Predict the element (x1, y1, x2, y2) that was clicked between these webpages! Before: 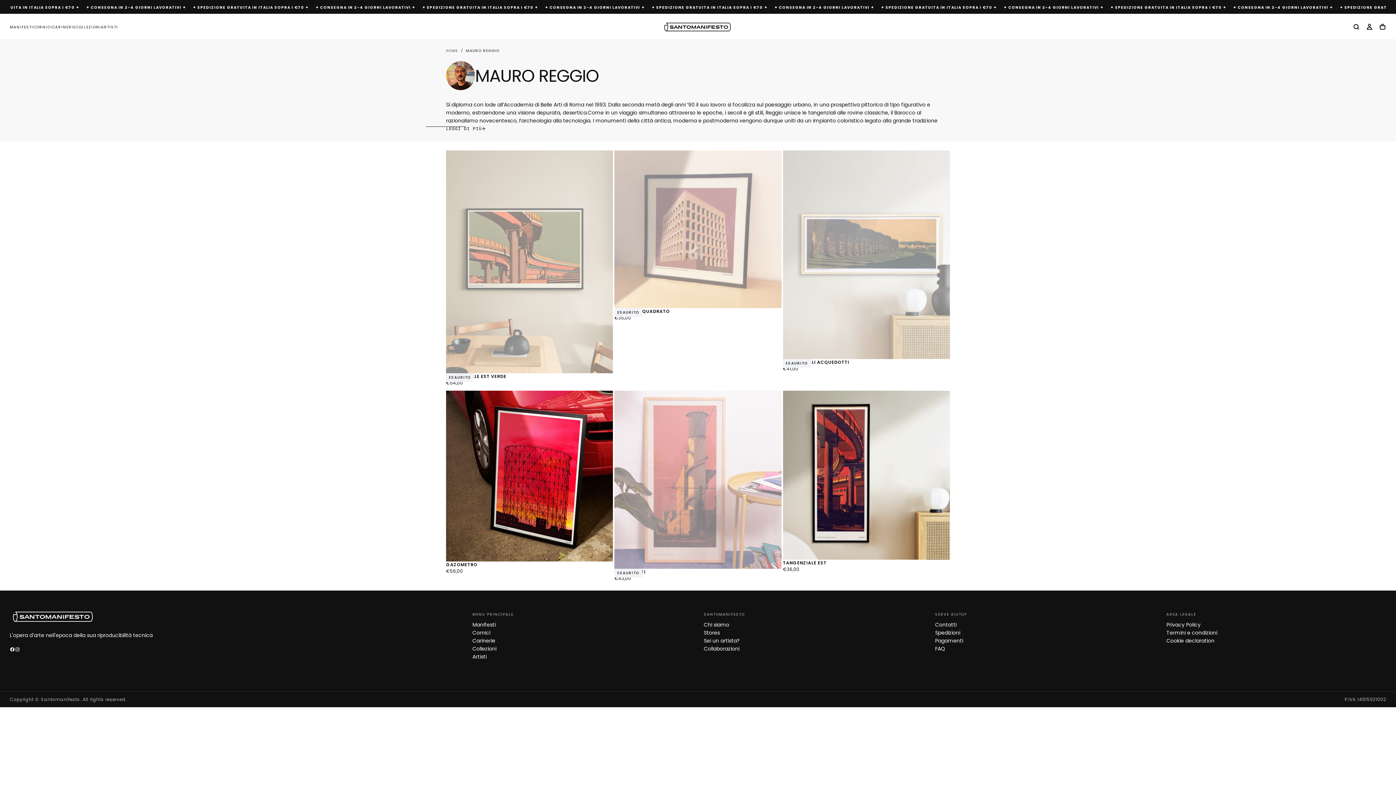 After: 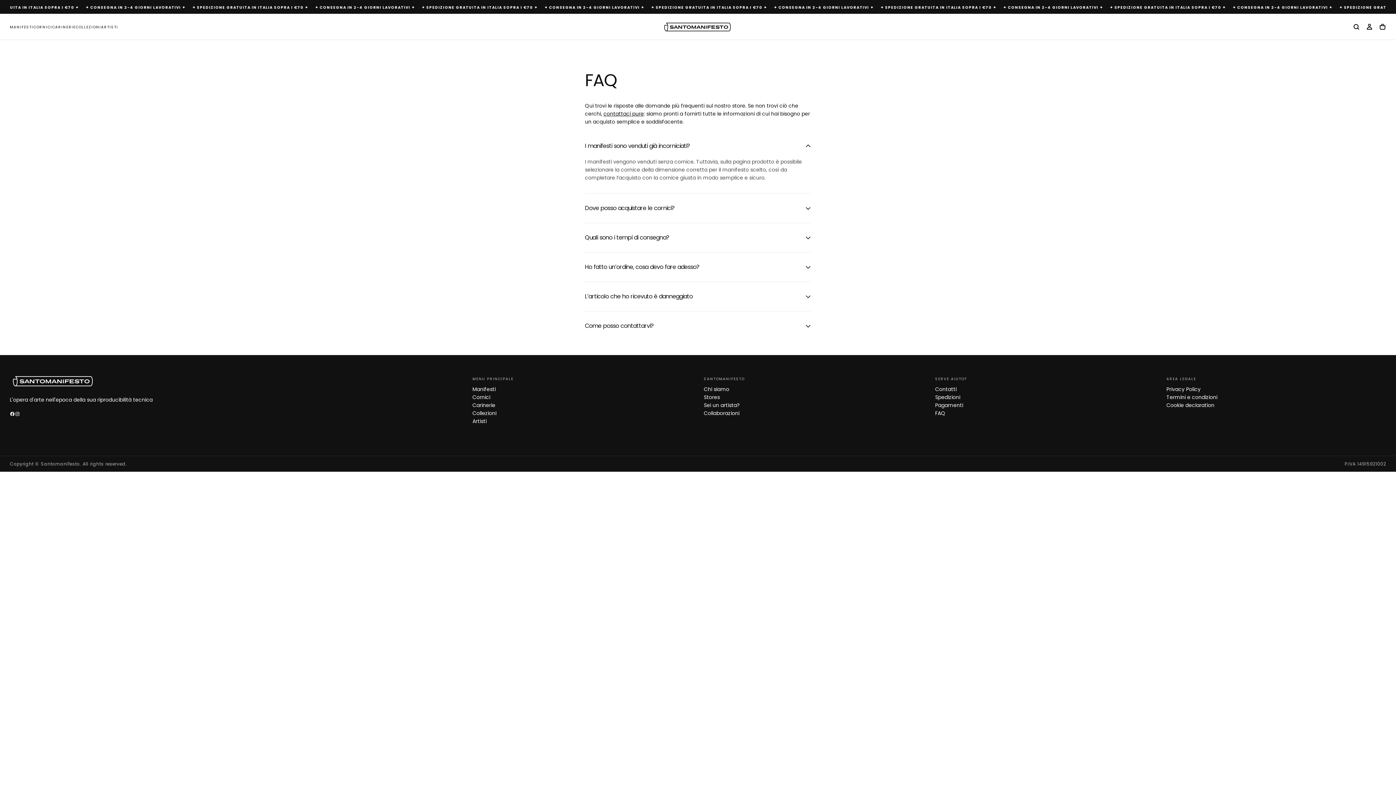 Action: label: FAQ bbox: (935, 645, 1155, 653)